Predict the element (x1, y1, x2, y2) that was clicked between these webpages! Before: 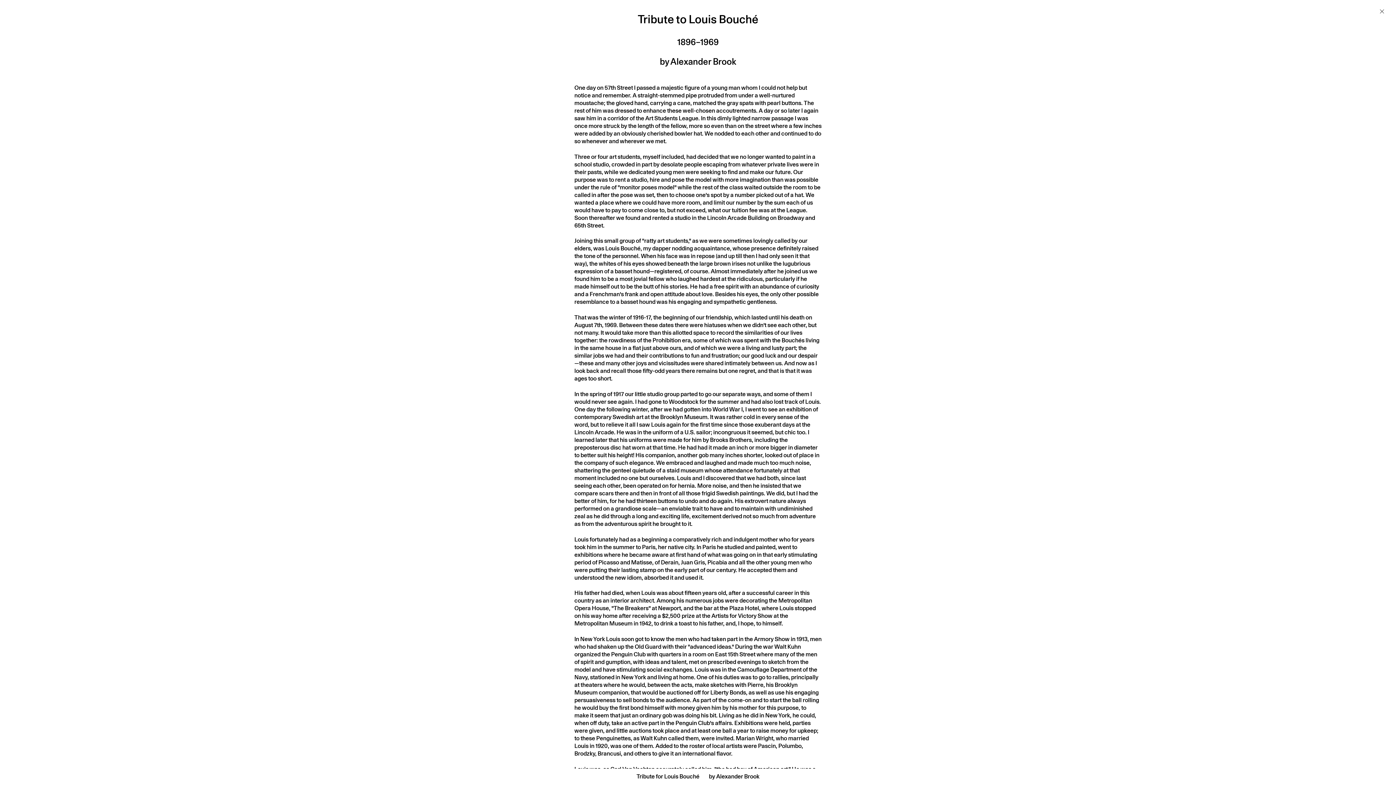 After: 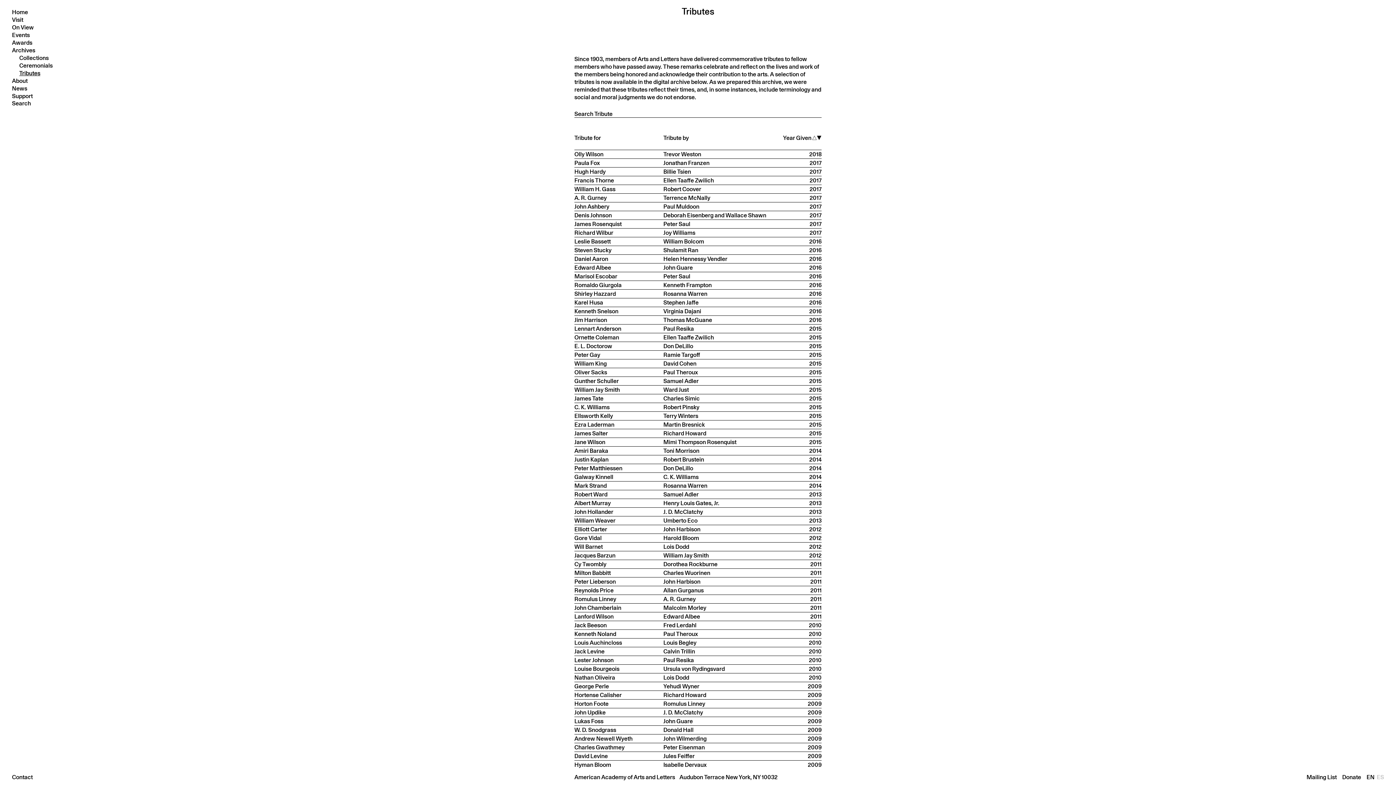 Action: bbox: (1368, 0, 1396, 23) label: Close